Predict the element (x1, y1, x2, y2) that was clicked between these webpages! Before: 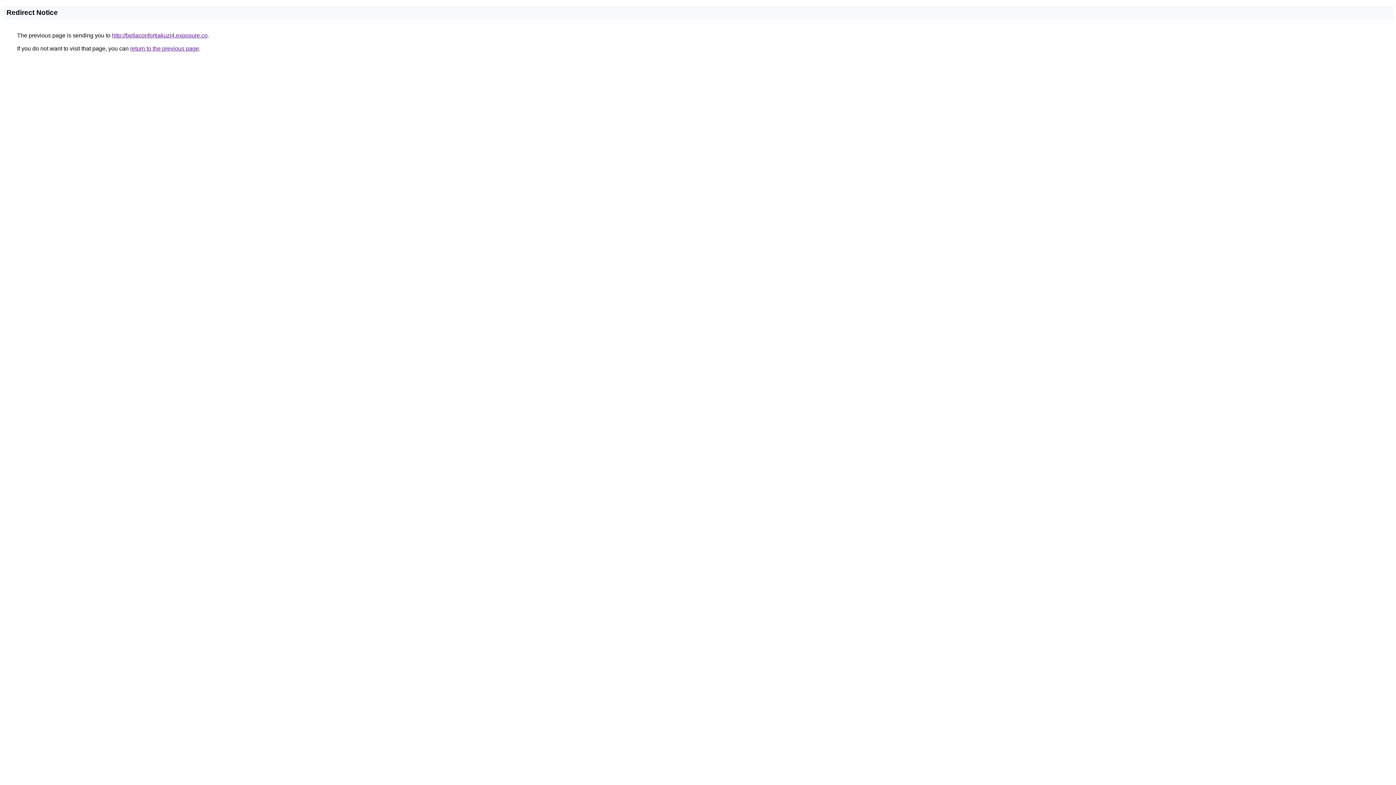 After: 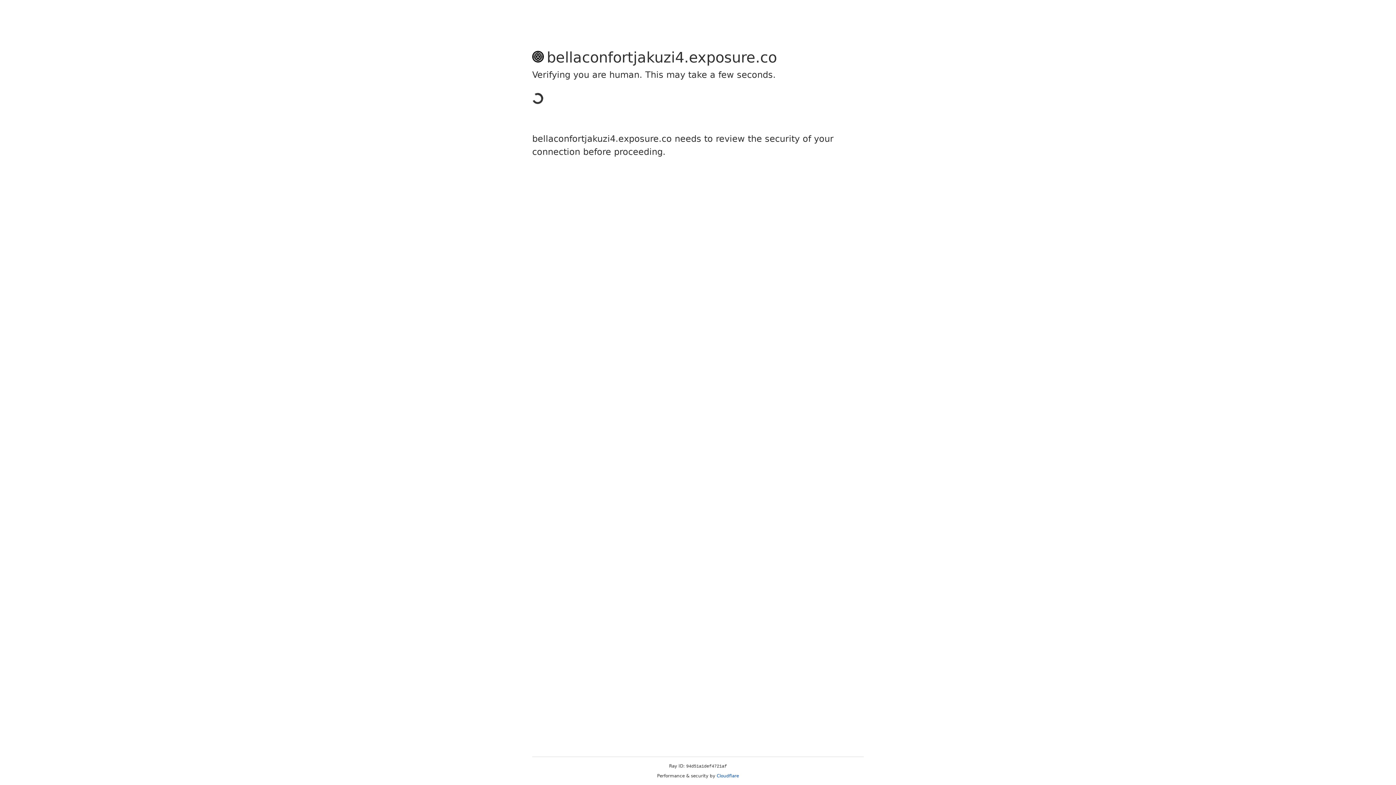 Action: bbox: (112, 32, 207, 38) label: http://bellaconfortjakuzi4.exposure.co